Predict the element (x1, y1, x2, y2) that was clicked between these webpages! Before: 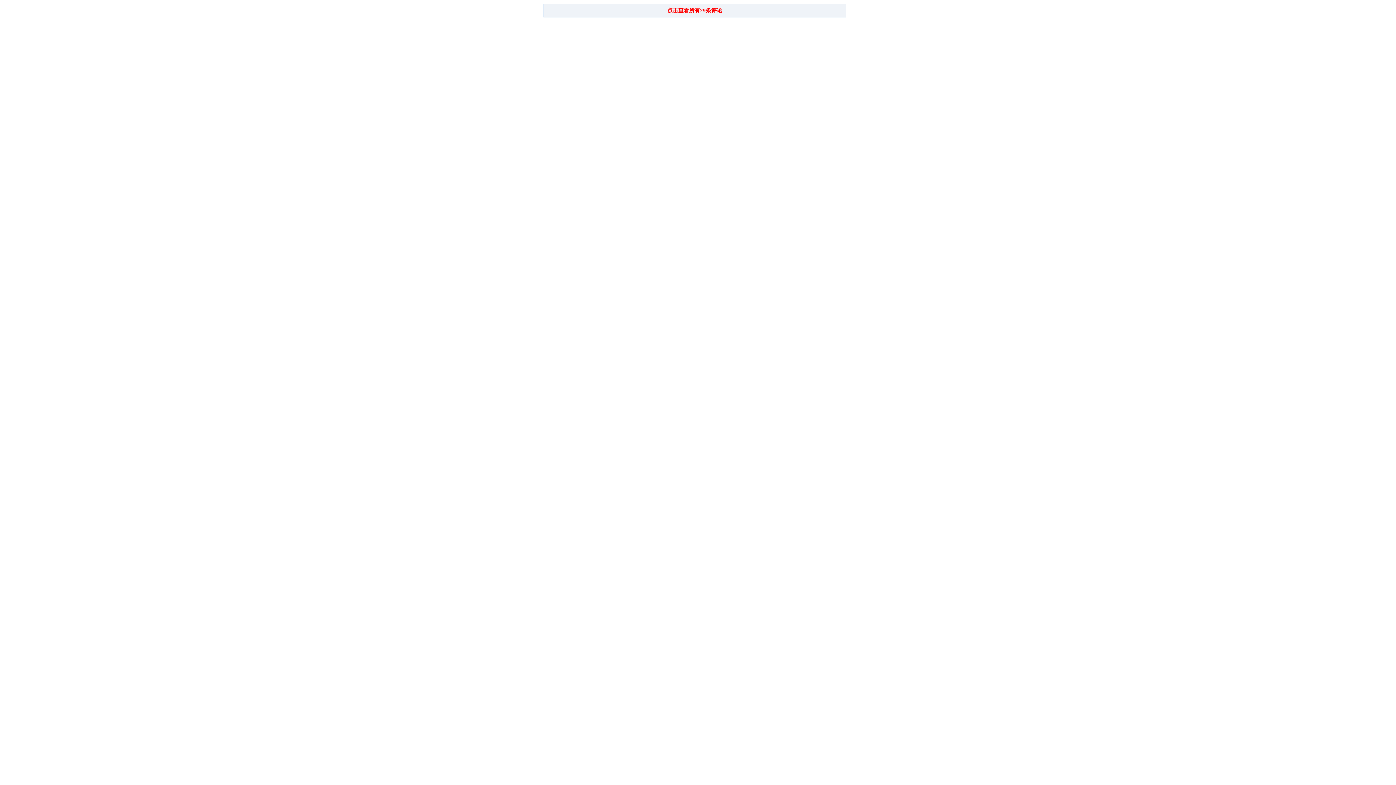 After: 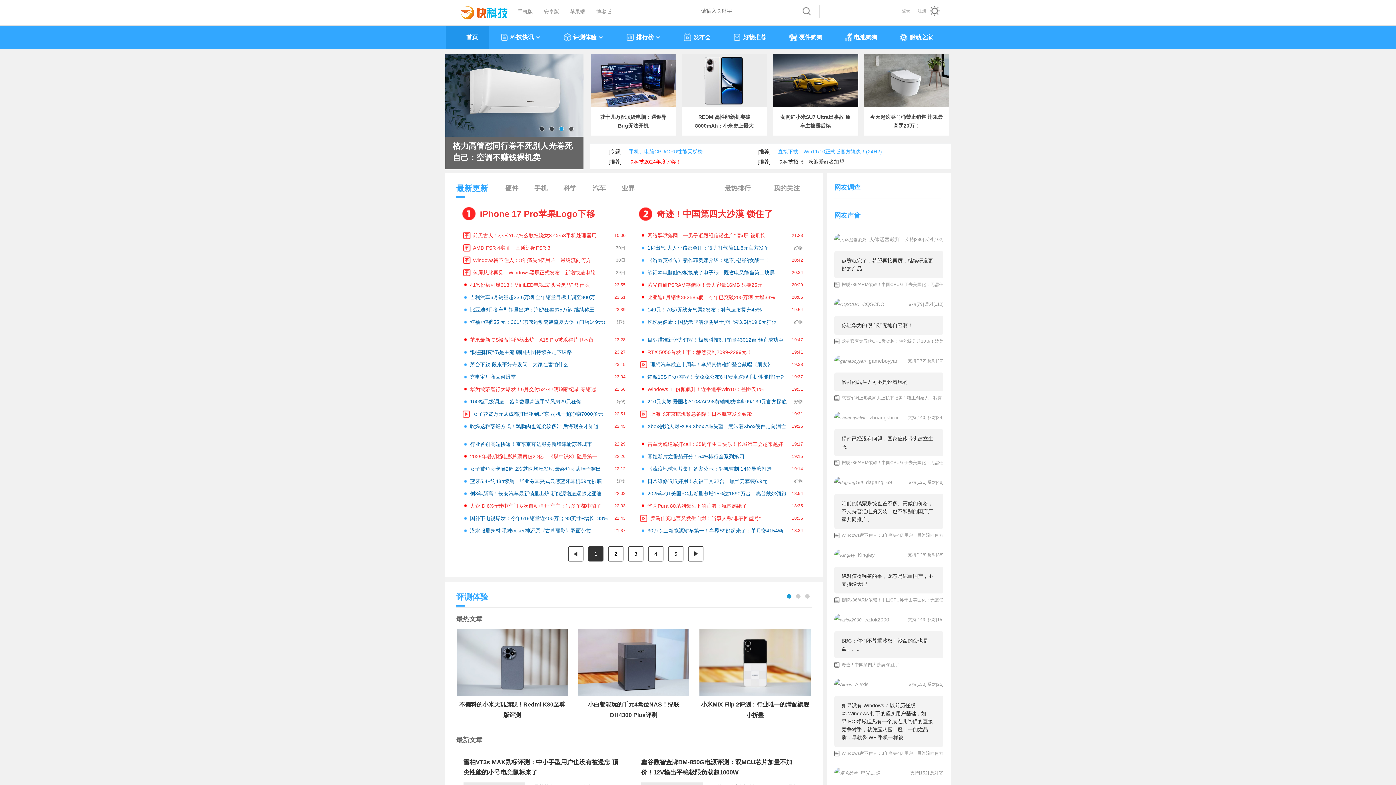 Action: label: 点击查看所有29条评论 bbox: (544, 4, 845, 17)